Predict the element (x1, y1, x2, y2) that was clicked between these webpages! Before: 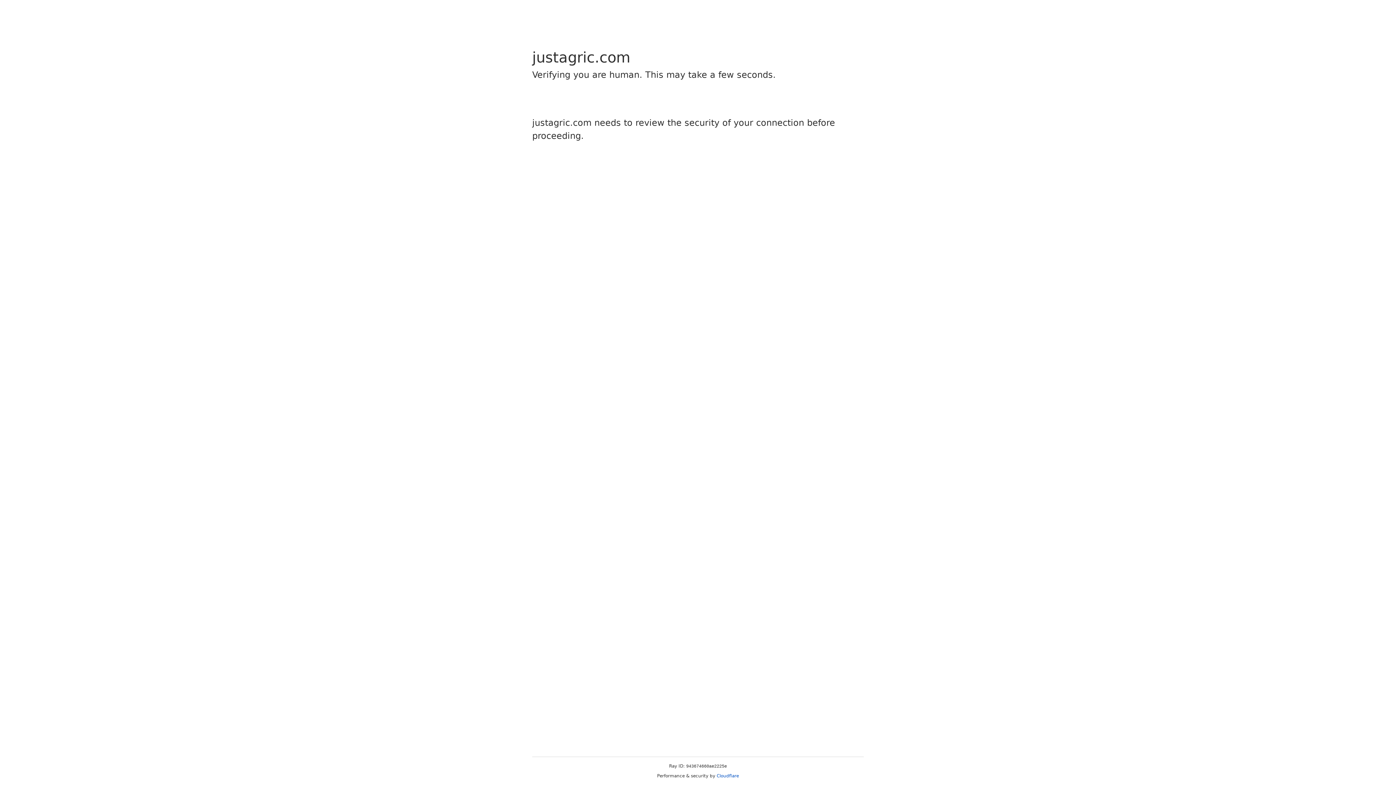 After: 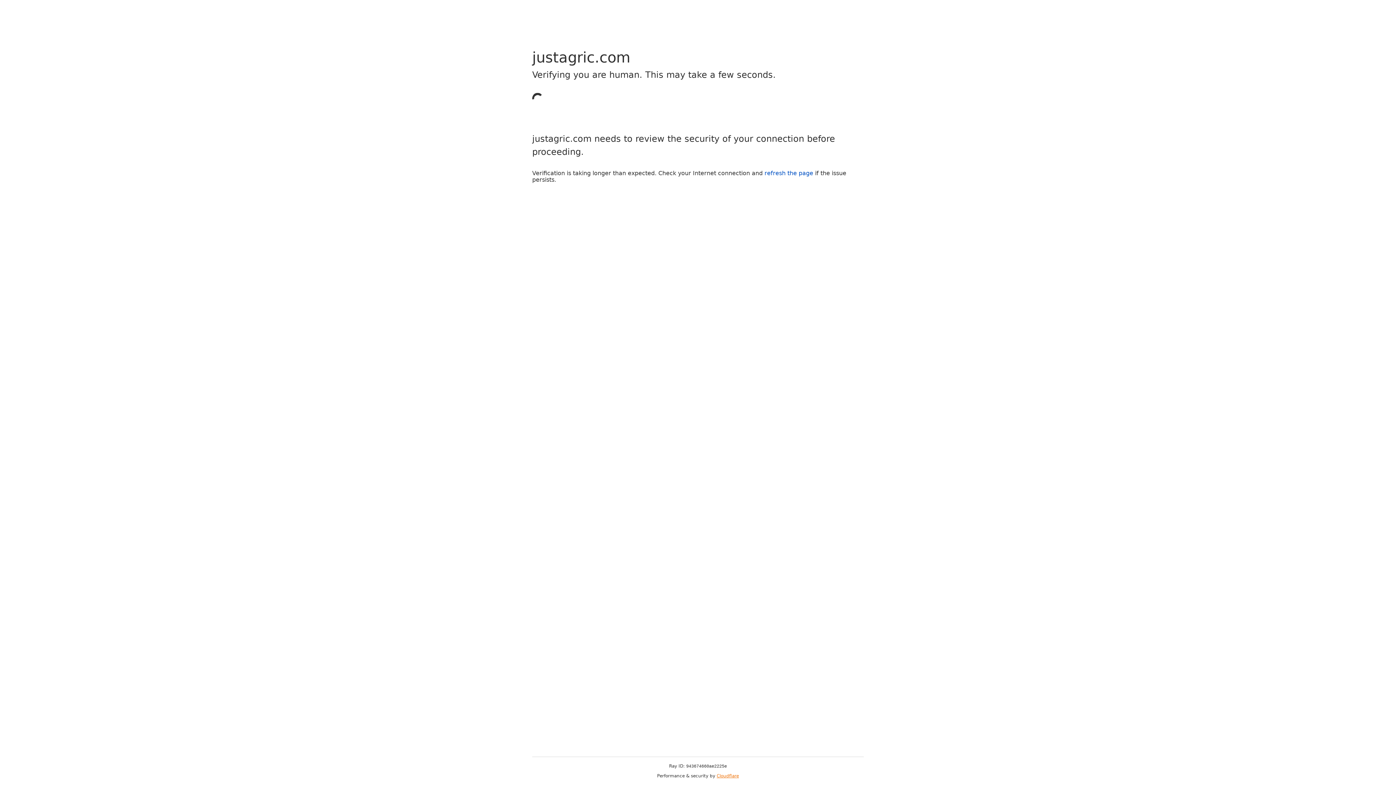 Action: label: Cloudflare bbox: (716, 773, 739, 778)